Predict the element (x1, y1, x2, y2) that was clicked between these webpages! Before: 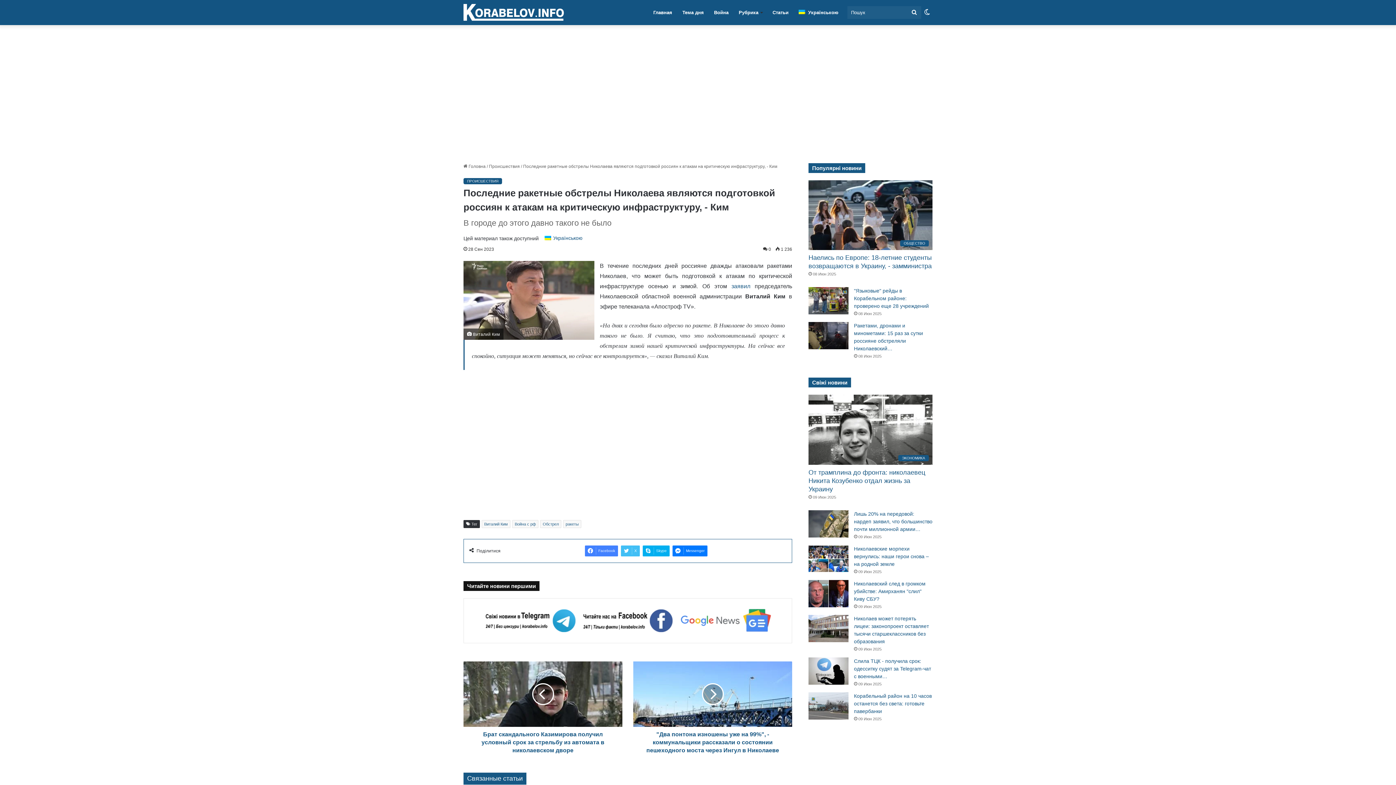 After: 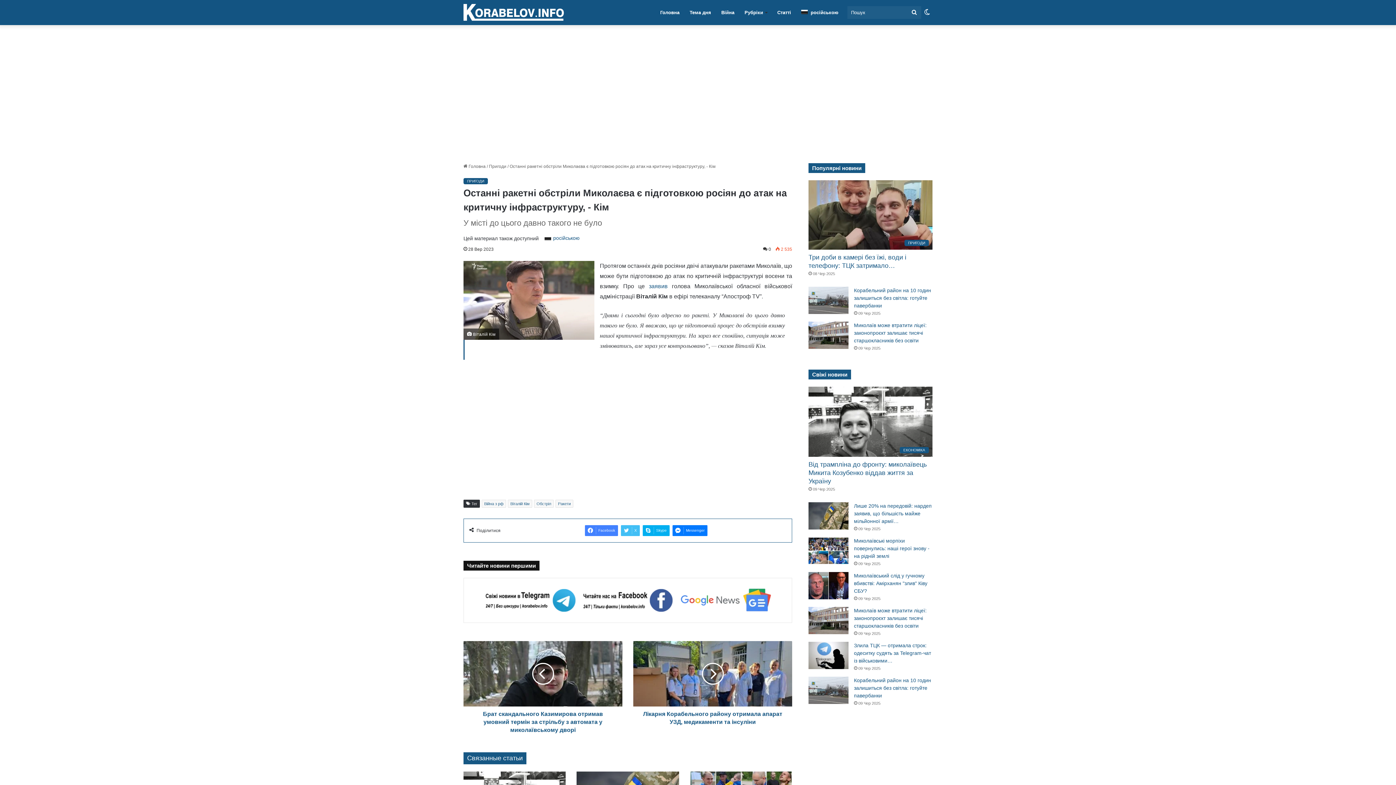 Action: label: Українською bbox: (541, 233, 586, 242)